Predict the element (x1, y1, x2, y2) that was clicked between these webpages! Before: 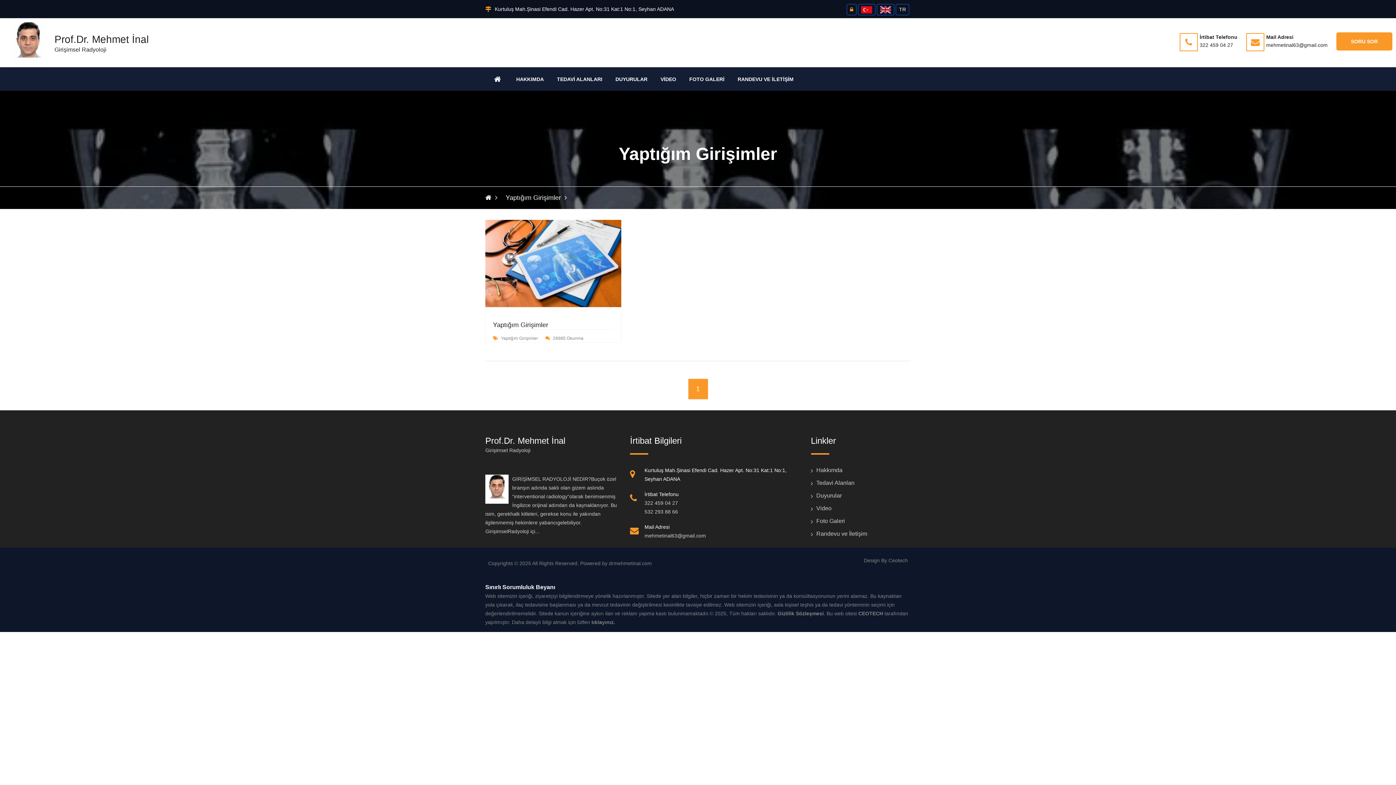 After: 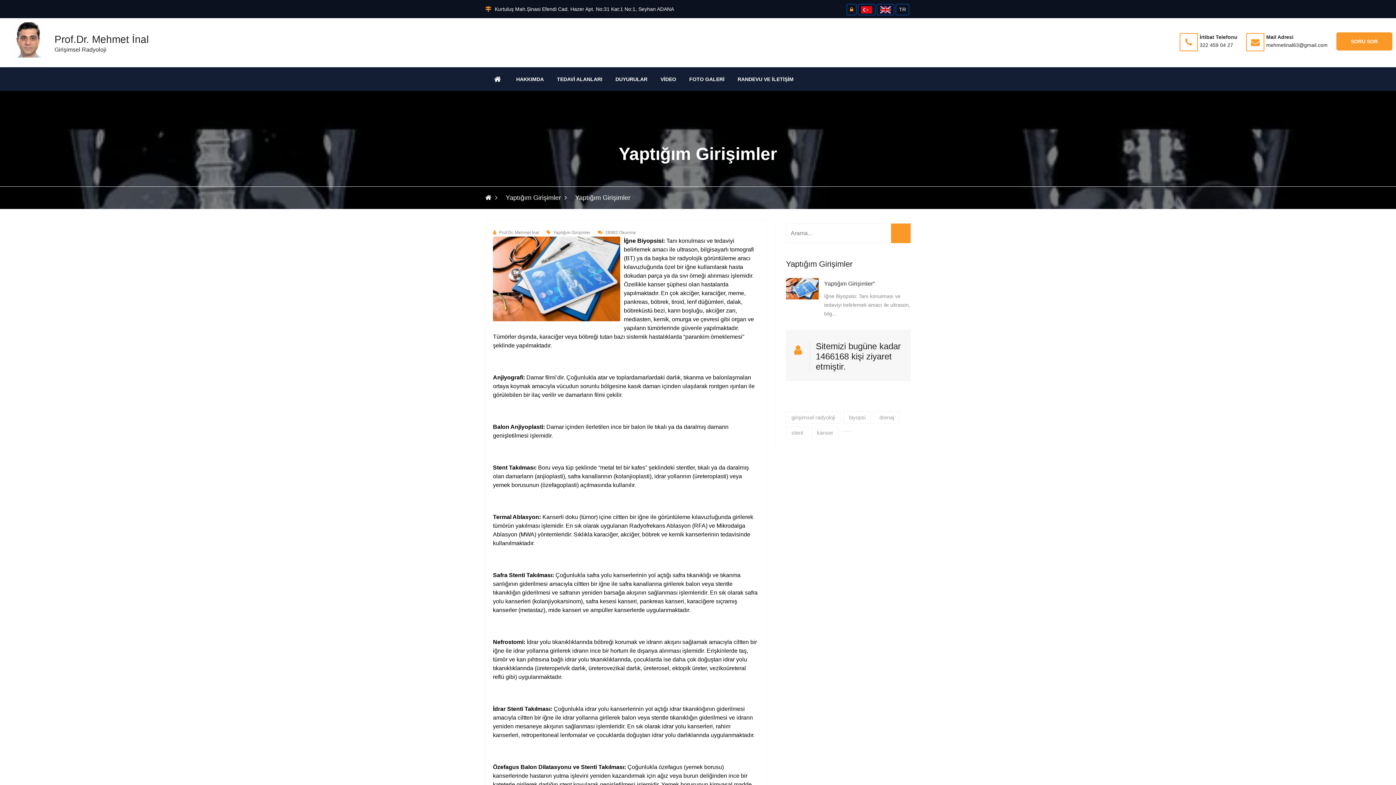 Action: bbox: (493, 321, 548, 329) label: Yaptığım Girişimler